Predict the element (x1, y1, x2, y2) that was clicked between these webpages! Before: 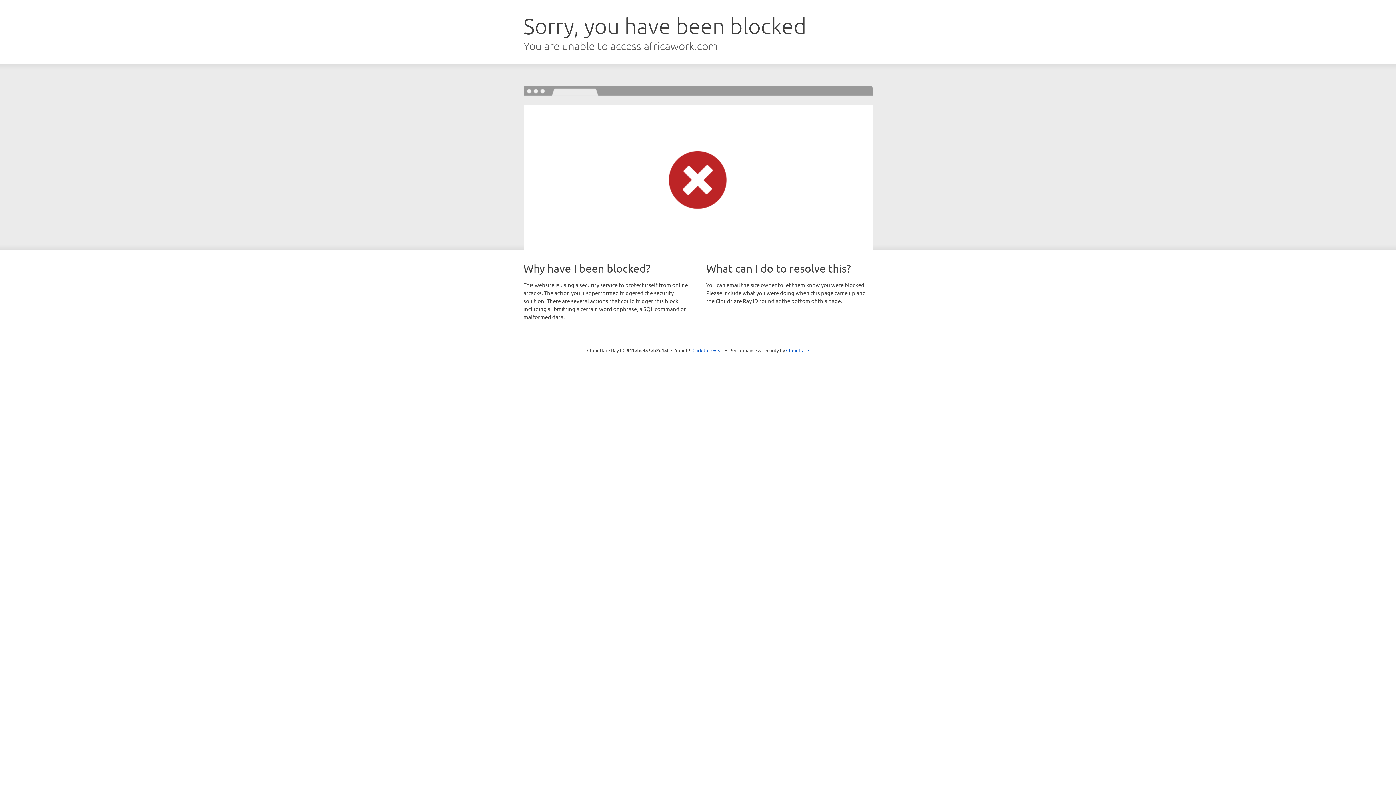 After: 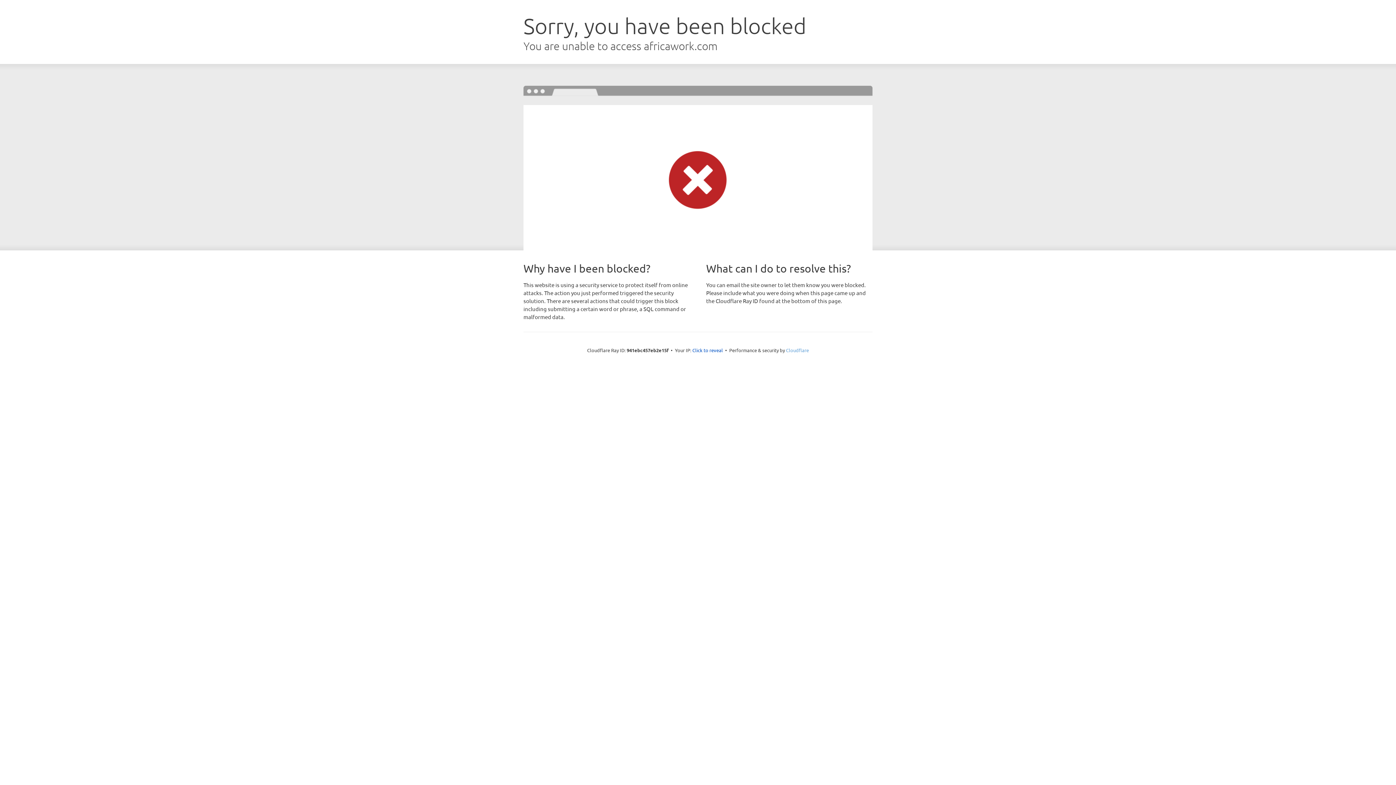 Action: bbox: (786, 347, 809, 353) label: Cloudflare